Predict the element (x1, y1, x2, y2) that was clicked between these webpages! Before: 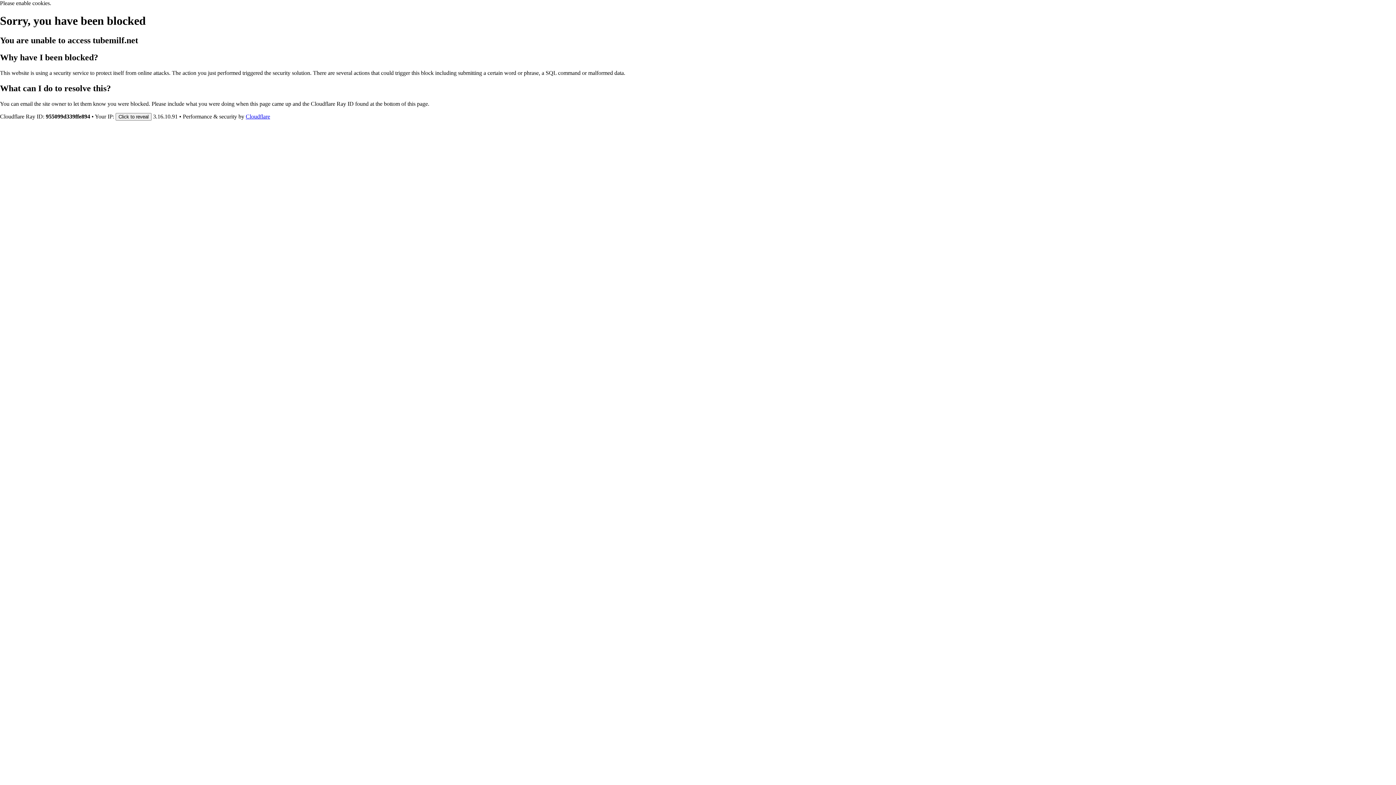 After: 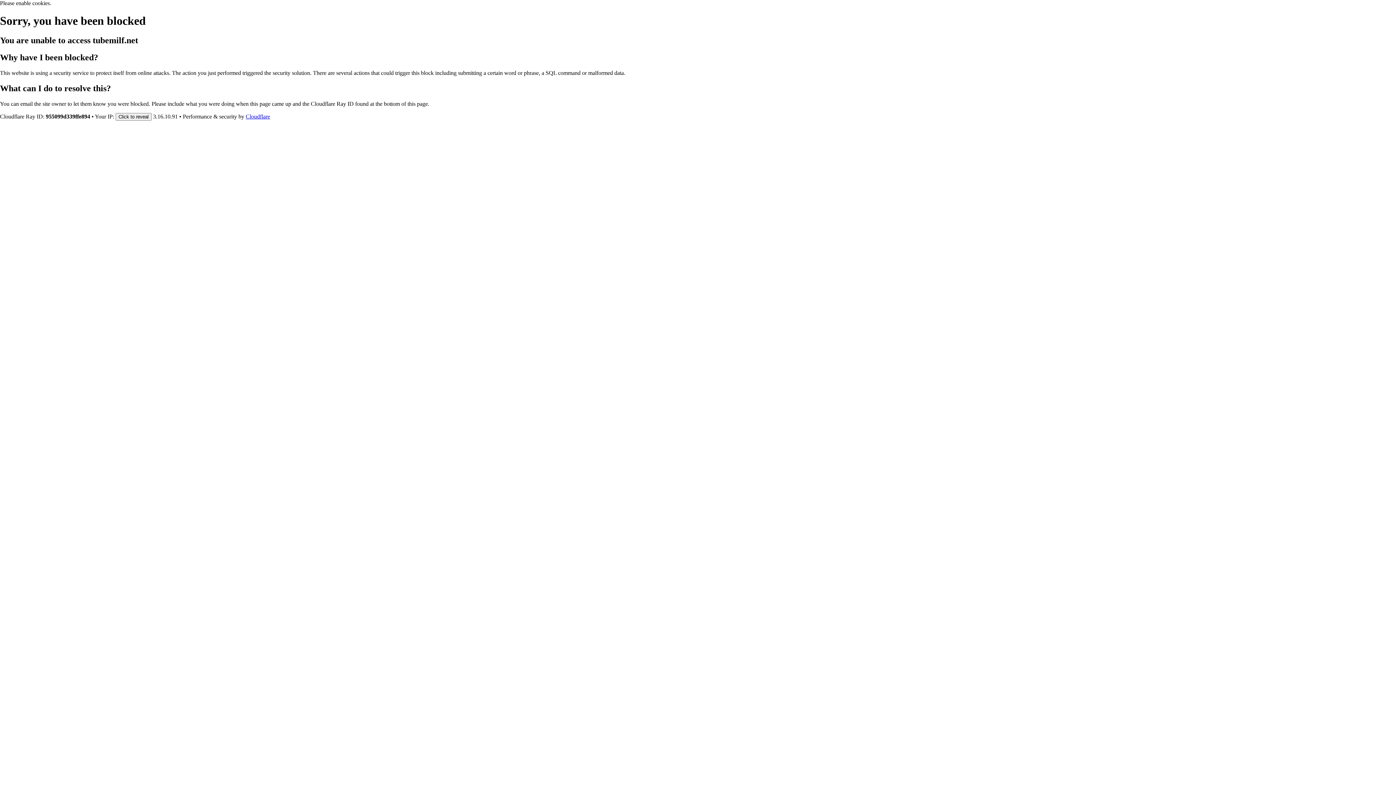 Action: bbox: (245, 113, 270, 119) label: Cloudflare